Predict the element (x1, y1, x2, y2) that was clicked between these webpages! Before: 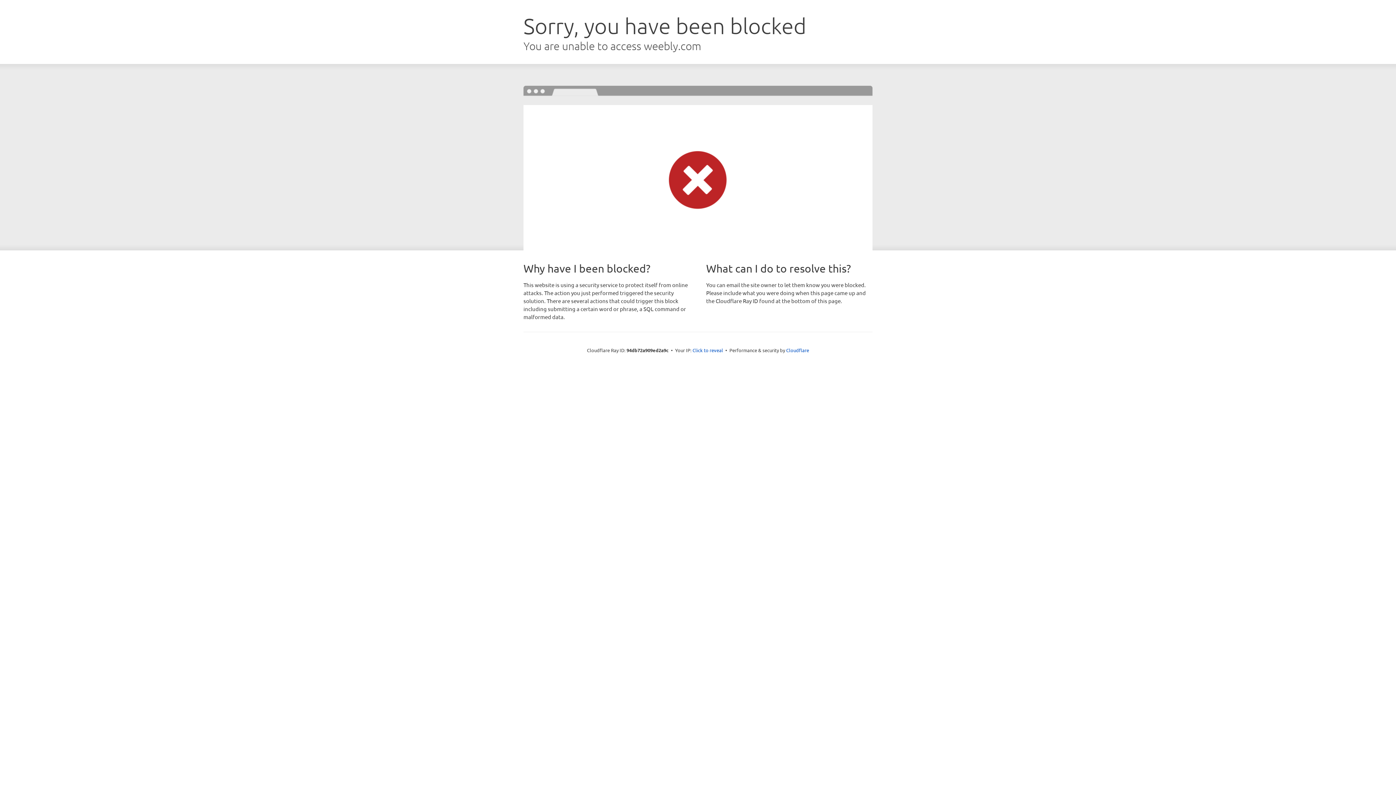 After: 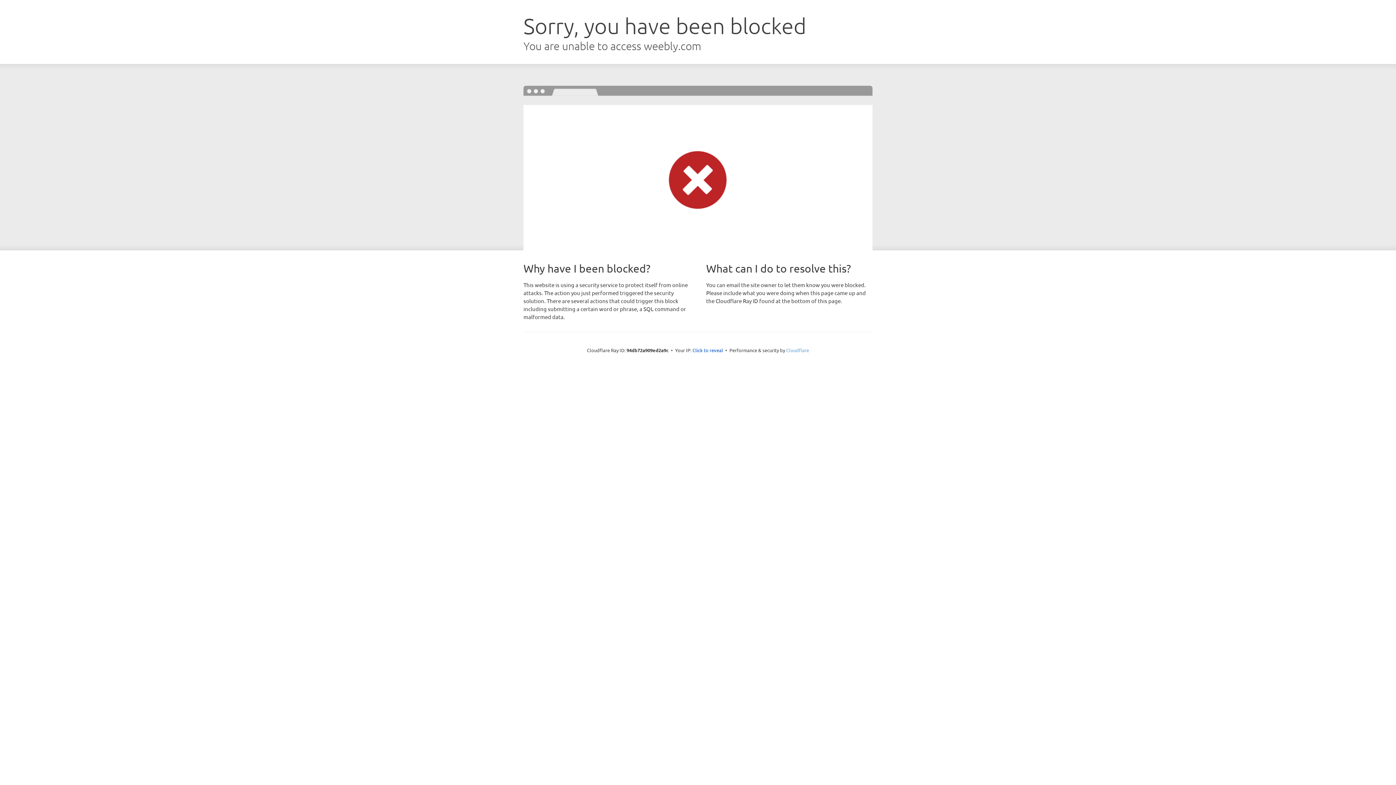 Action: label: Cloudflare bbox: (786, 347, 809, 353)